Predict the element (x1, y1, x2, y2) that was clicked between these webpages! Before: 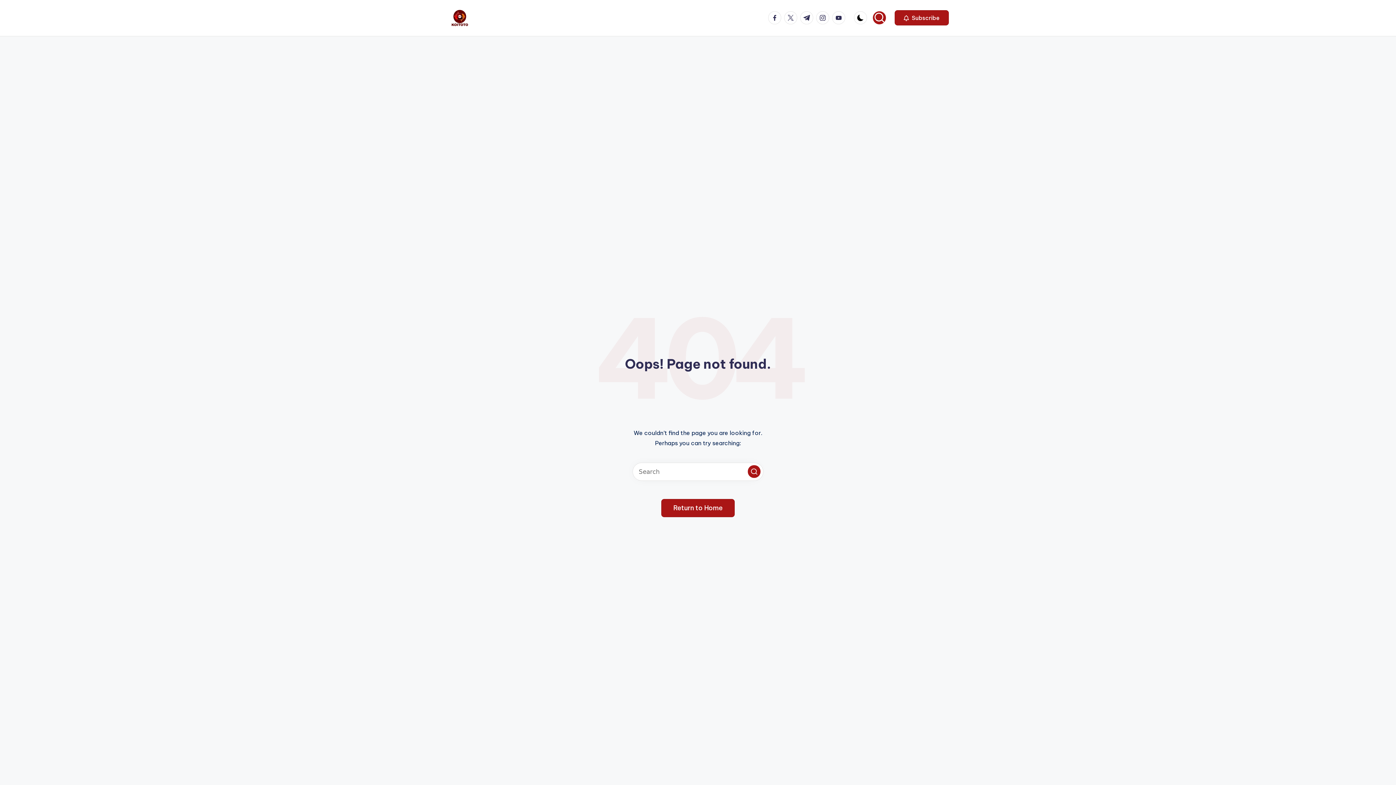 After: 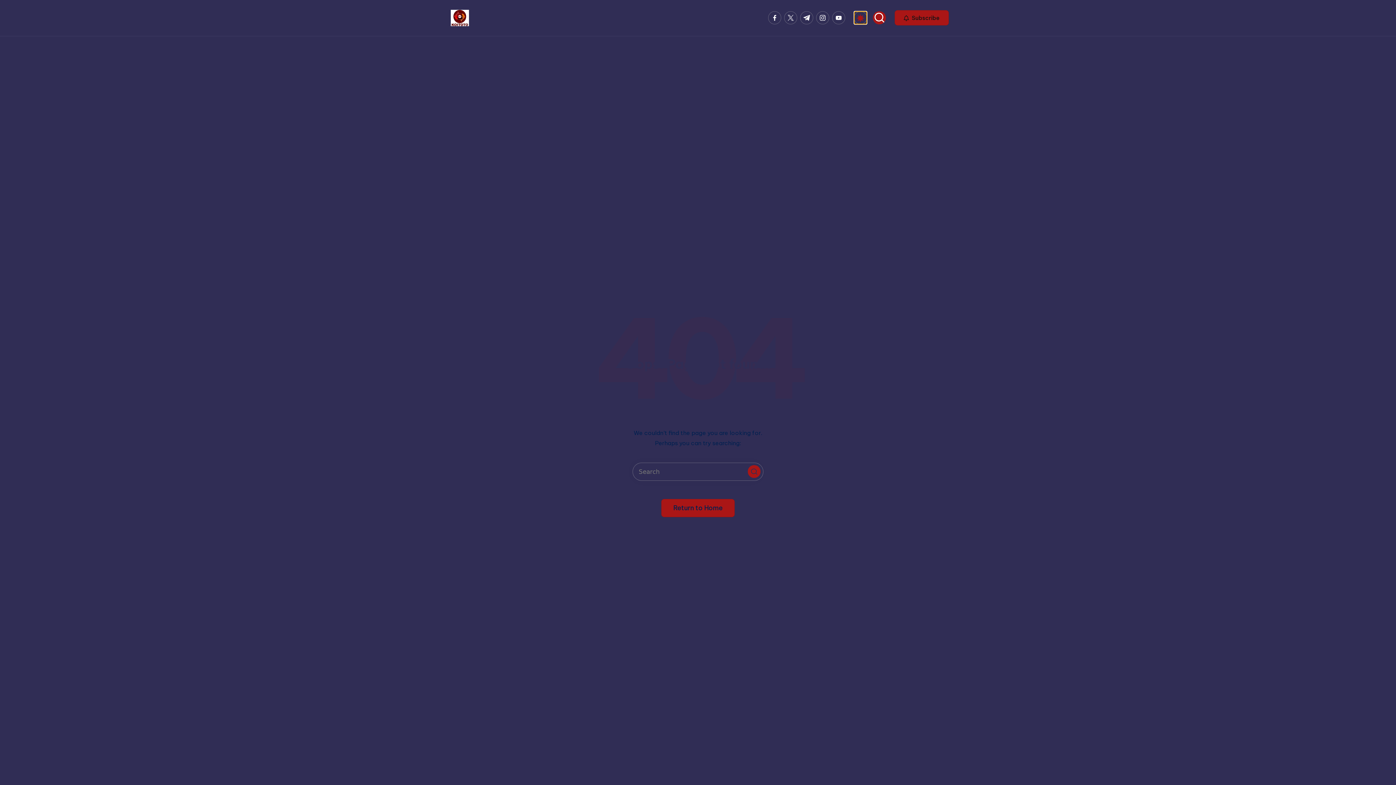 Action: bbox: (854, 11, 867, 24)